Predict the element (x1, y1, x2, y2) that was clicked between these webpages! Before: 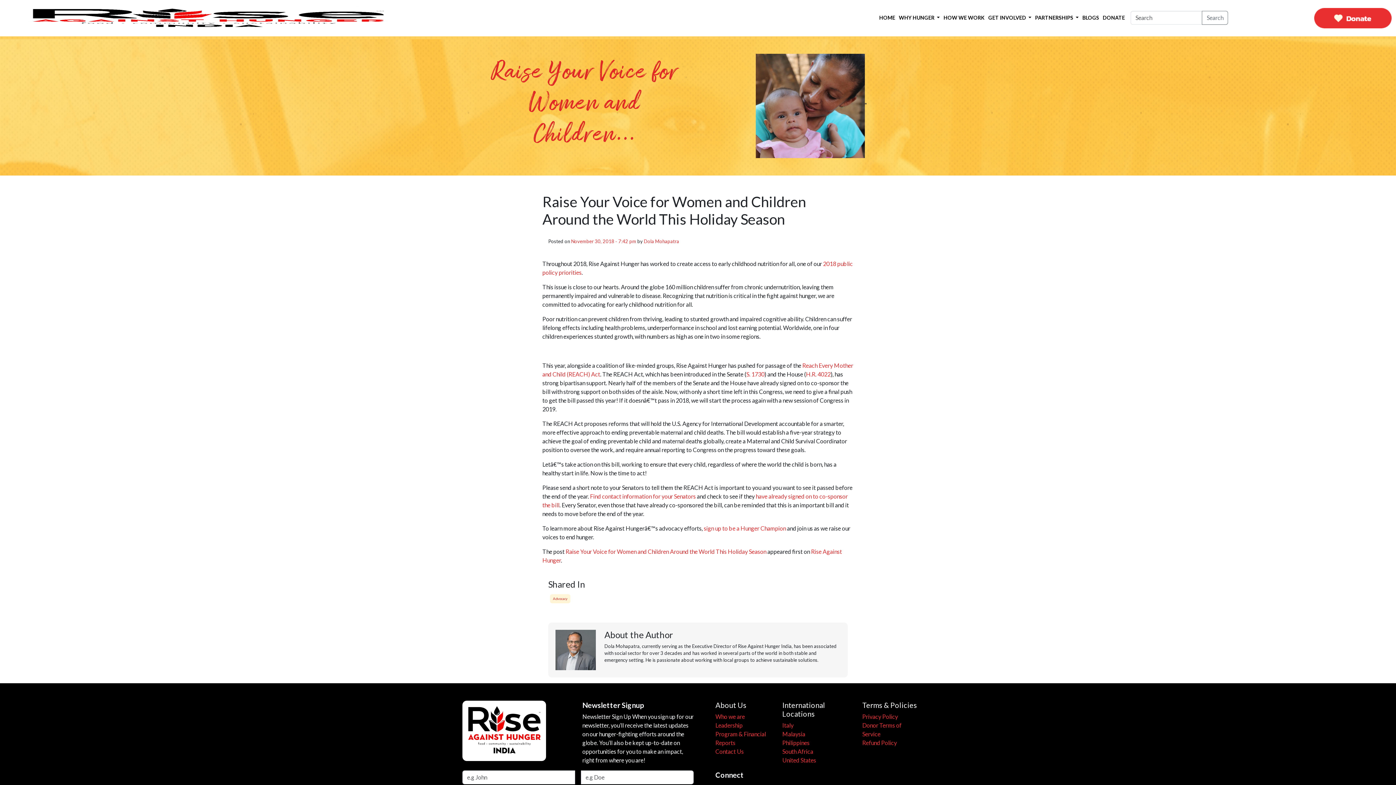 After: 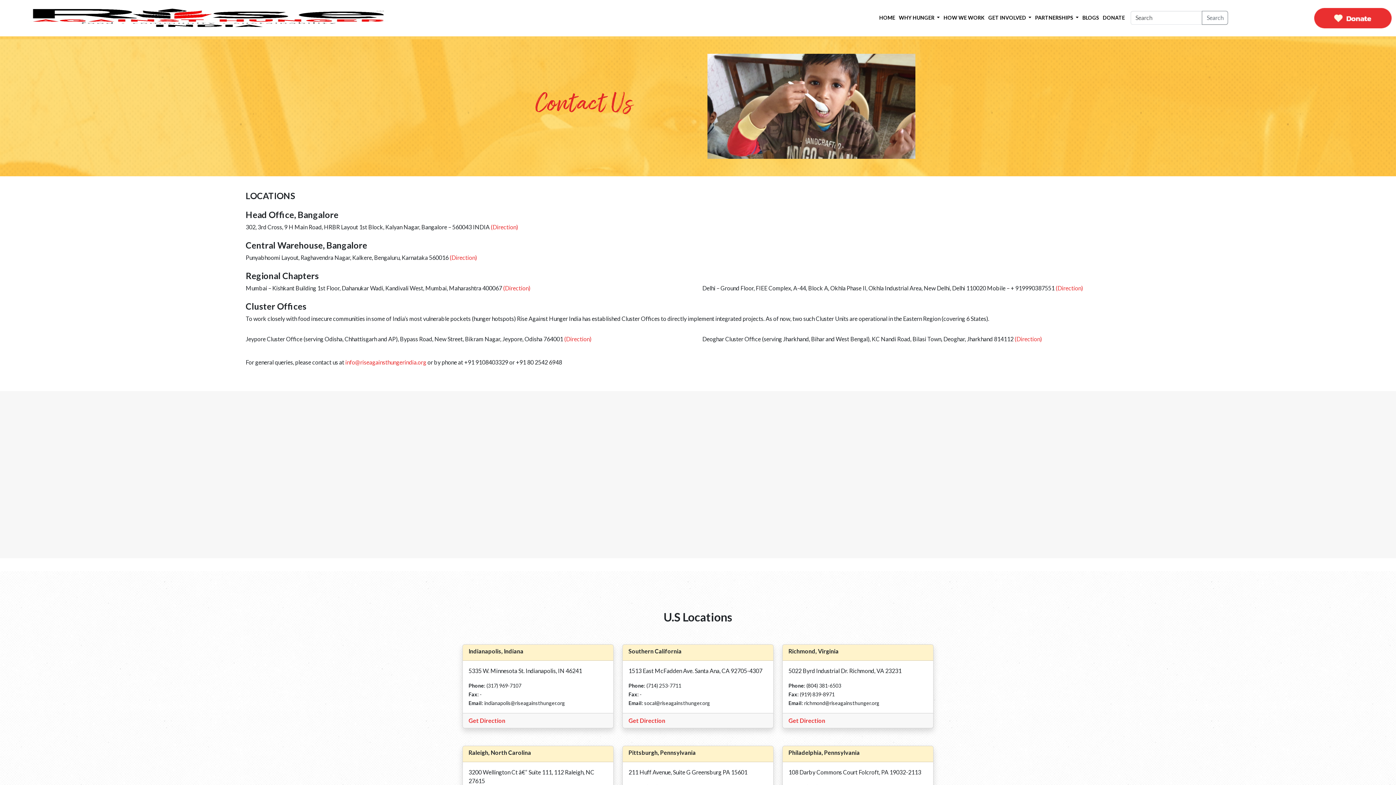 Action: bbox: (715, 748, 744, 755) label: Contact Us